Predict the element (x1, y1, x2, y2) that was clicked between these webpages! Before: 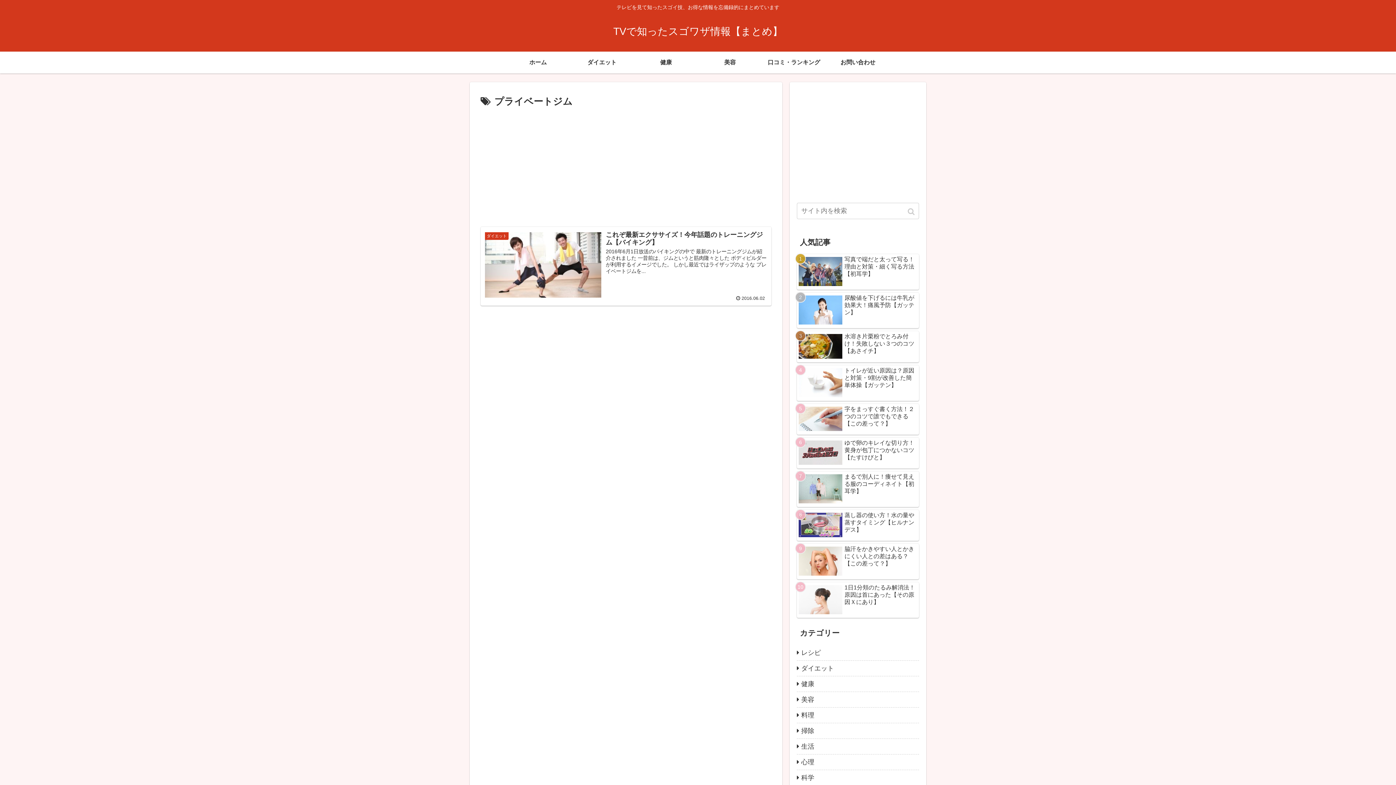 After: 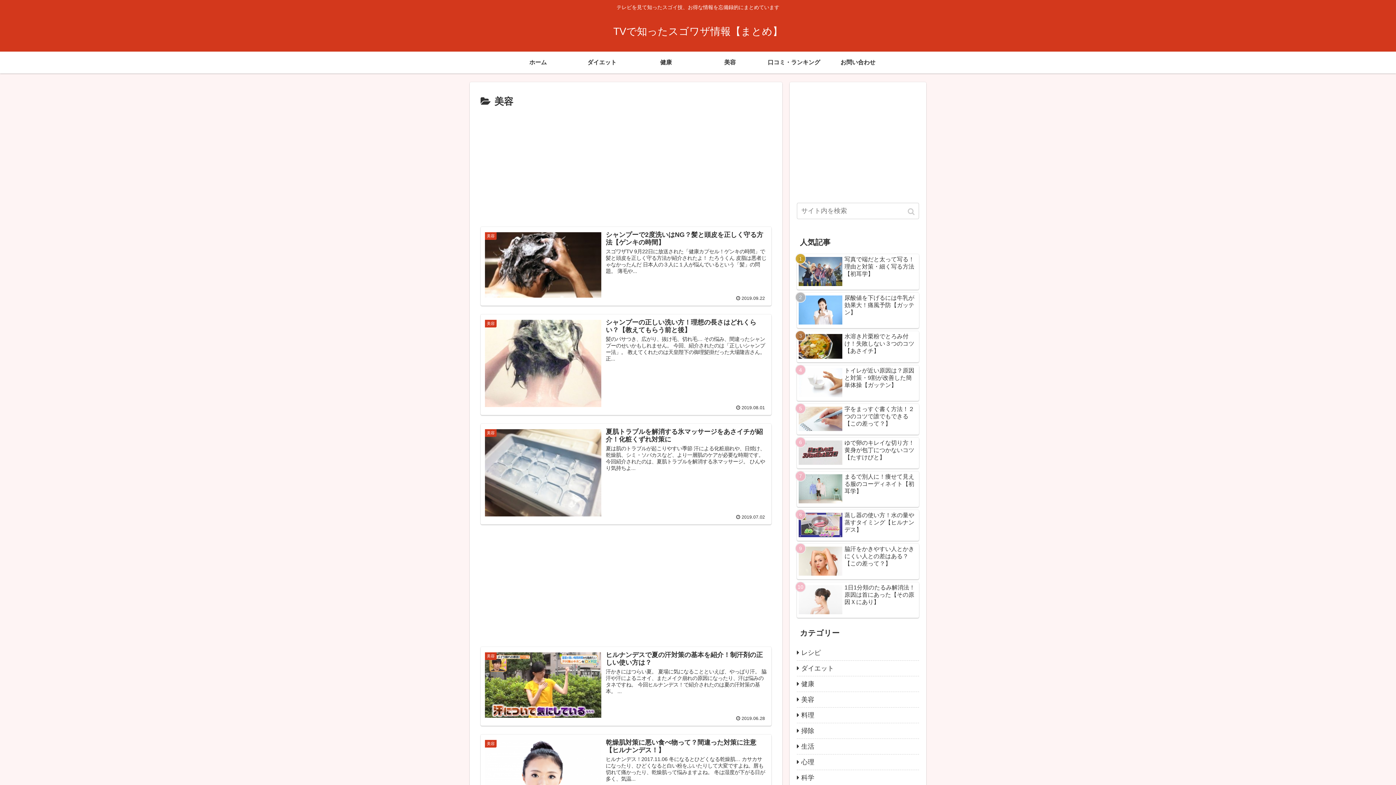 Action: label: 美容 bbox: (797, 692, 919, 707)